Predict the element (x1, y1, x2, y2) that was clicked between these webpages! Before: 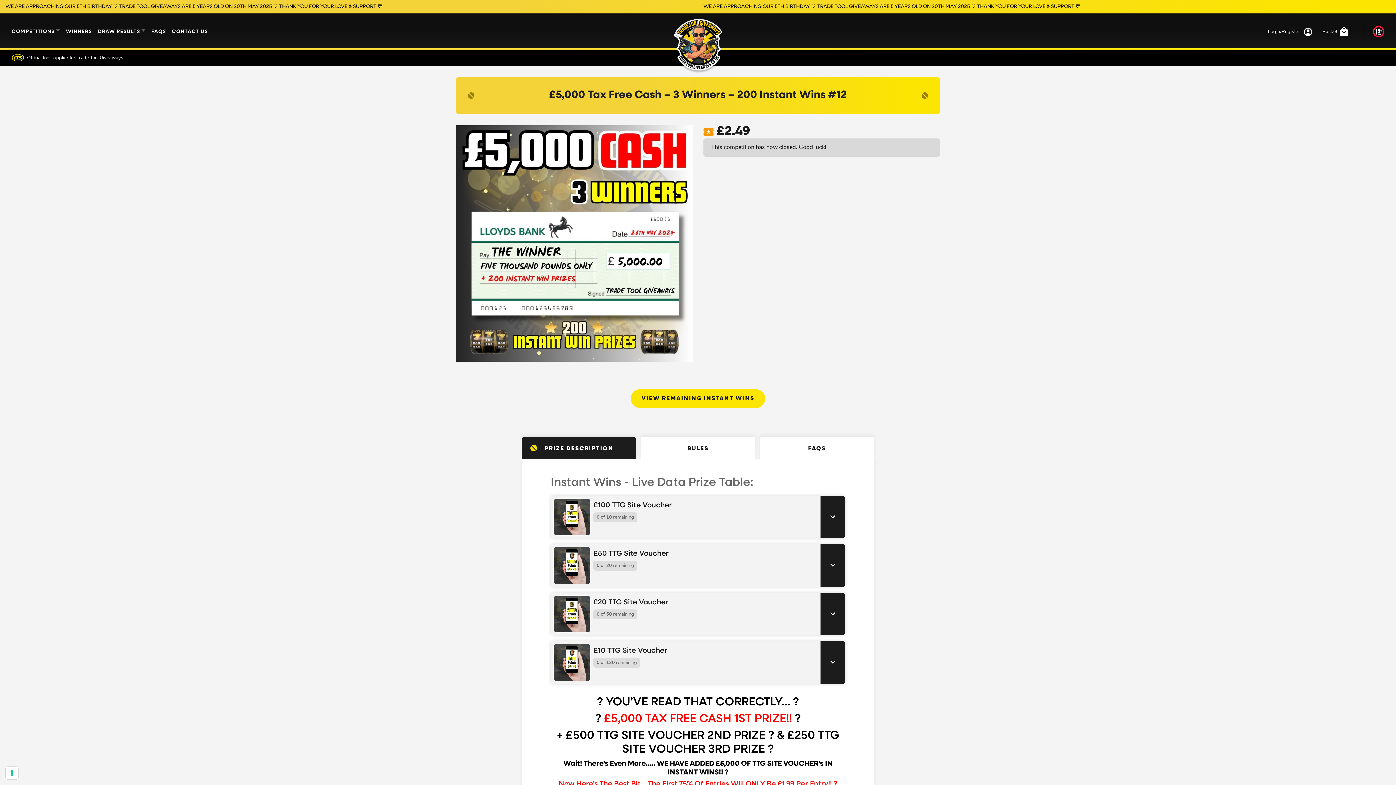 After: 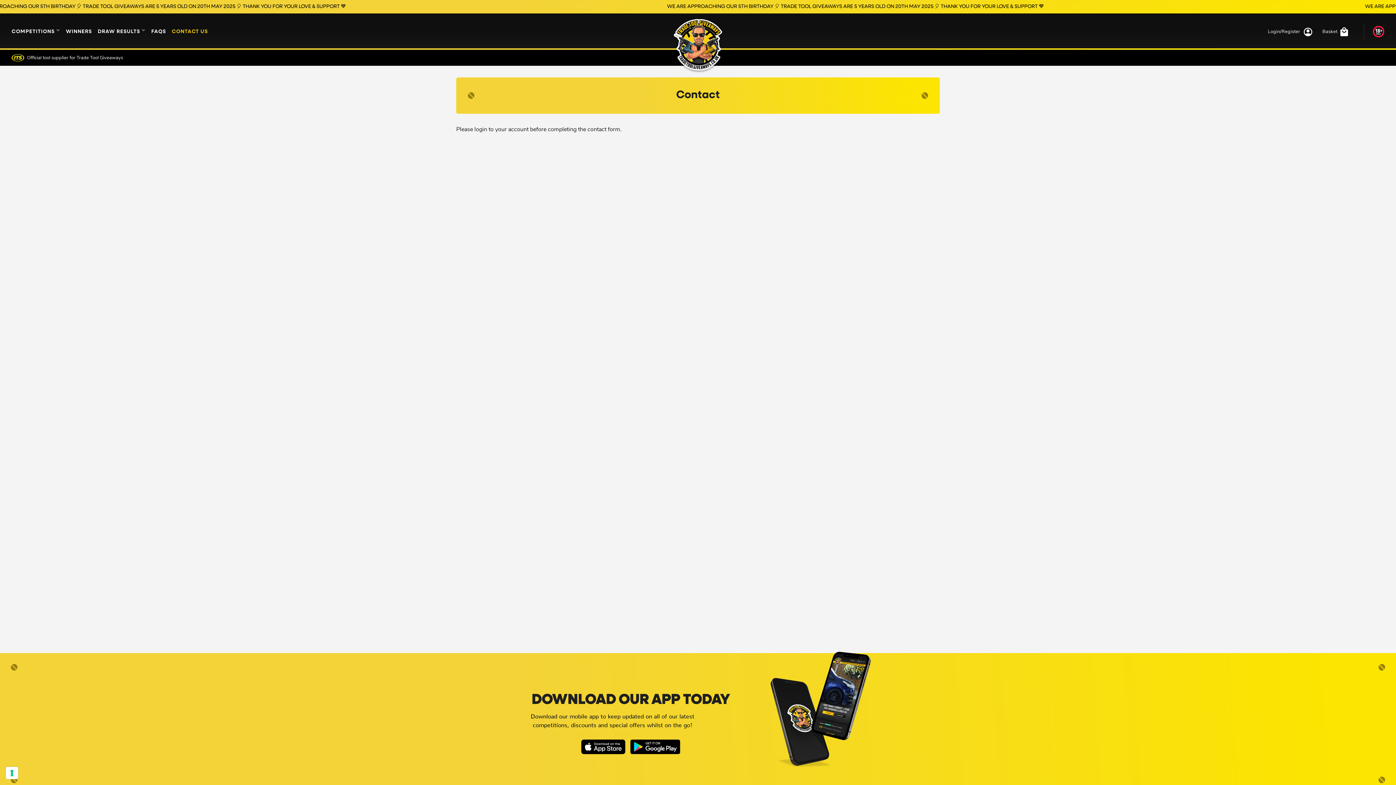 Action: bbox: (168, 24, 210, 38) label: CONTACT US